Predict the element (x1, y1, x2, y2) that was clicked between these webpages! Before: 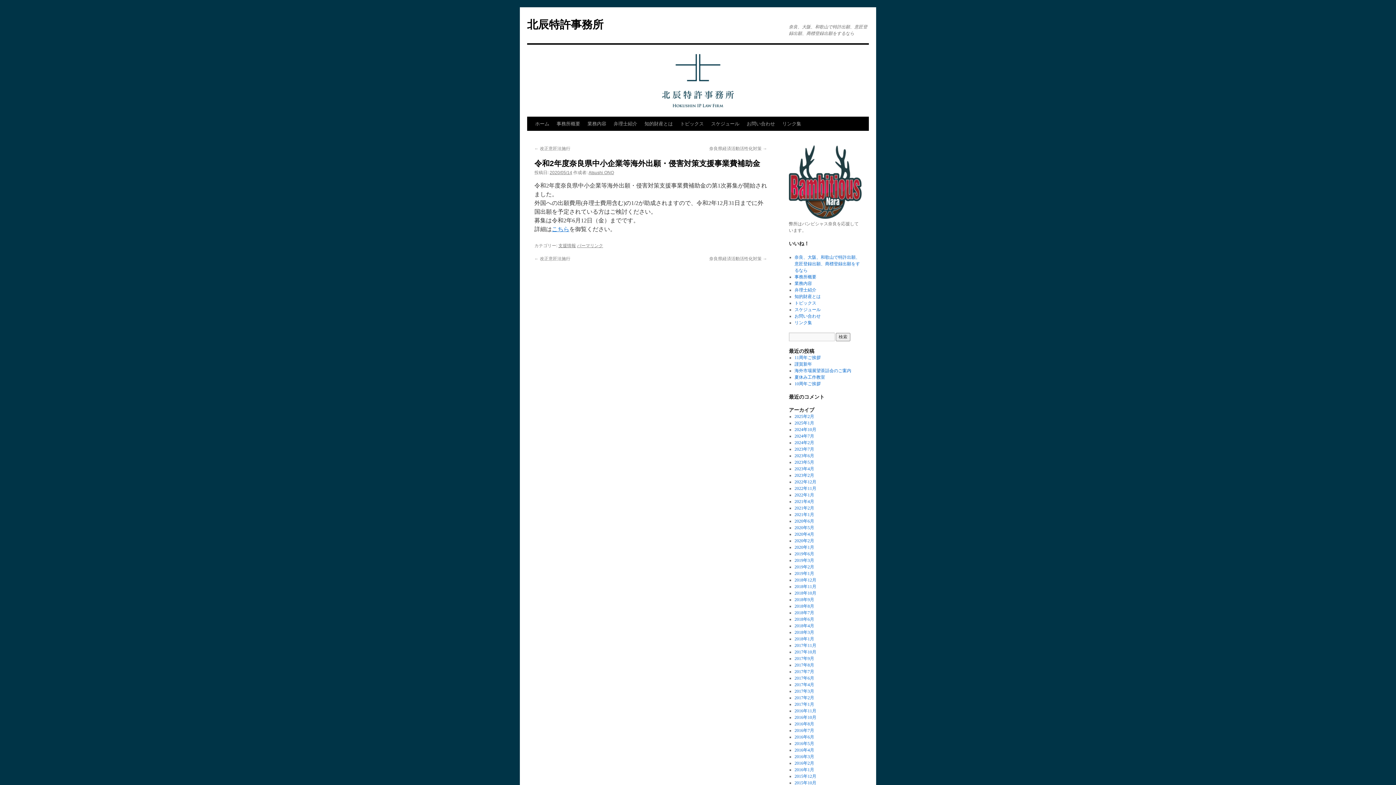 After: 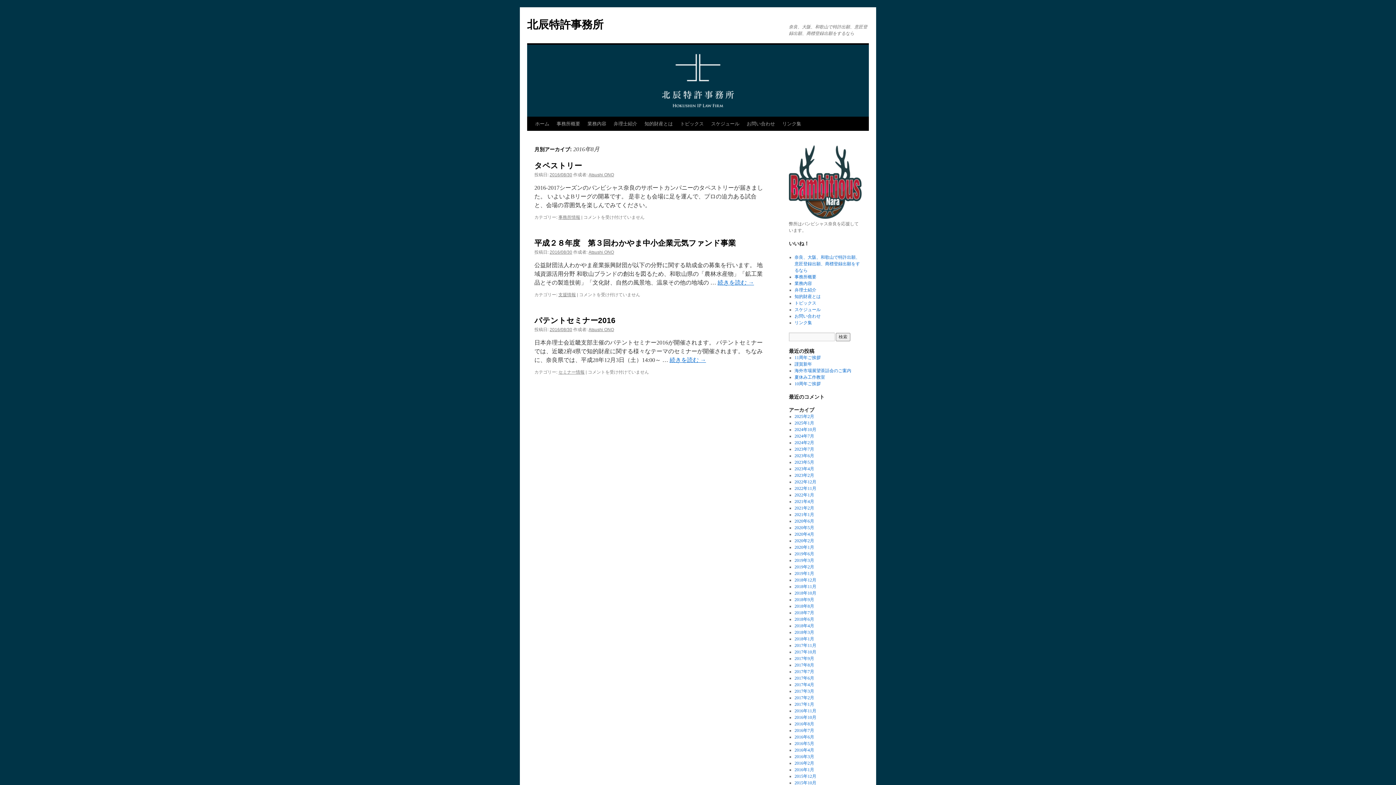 Action: bbox: (794, 721, 814, 726) label: 2016年8月